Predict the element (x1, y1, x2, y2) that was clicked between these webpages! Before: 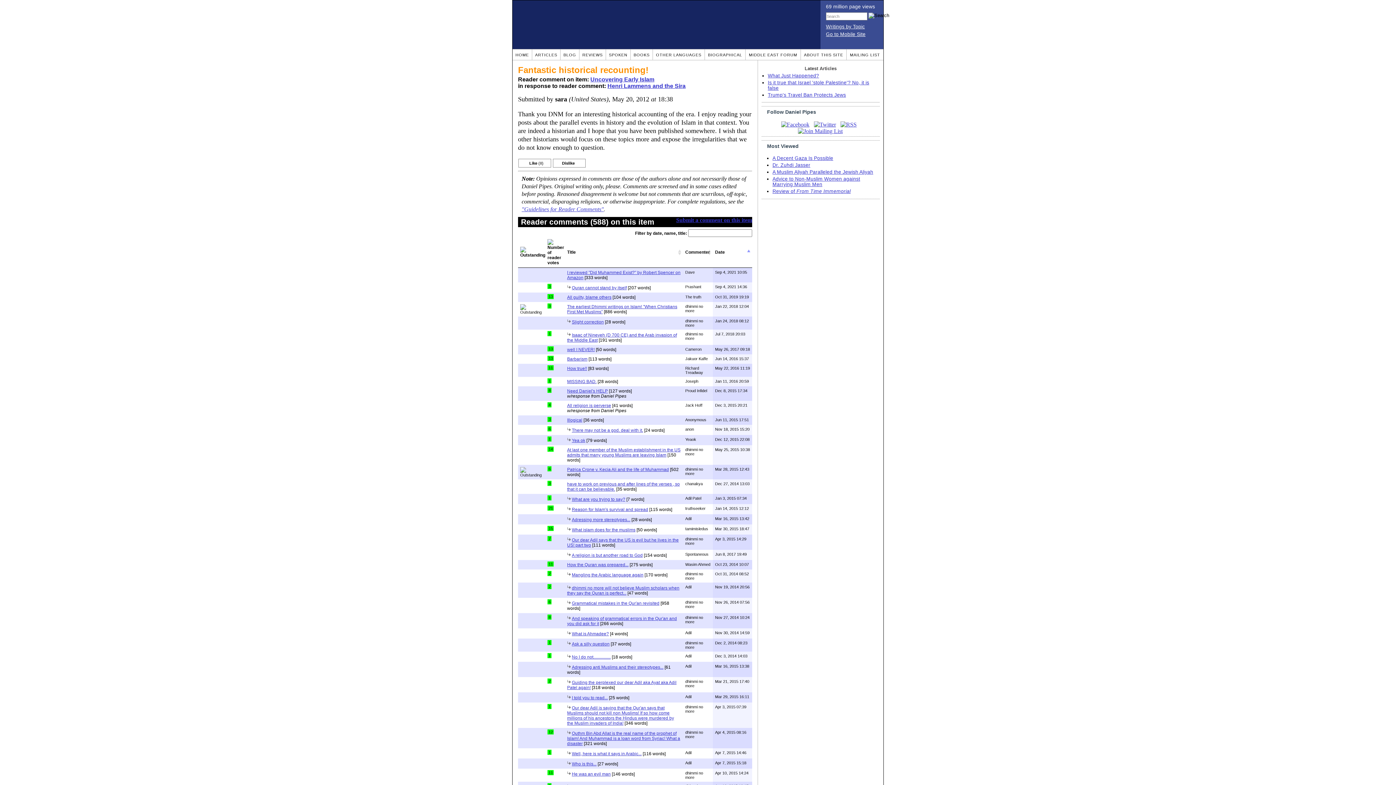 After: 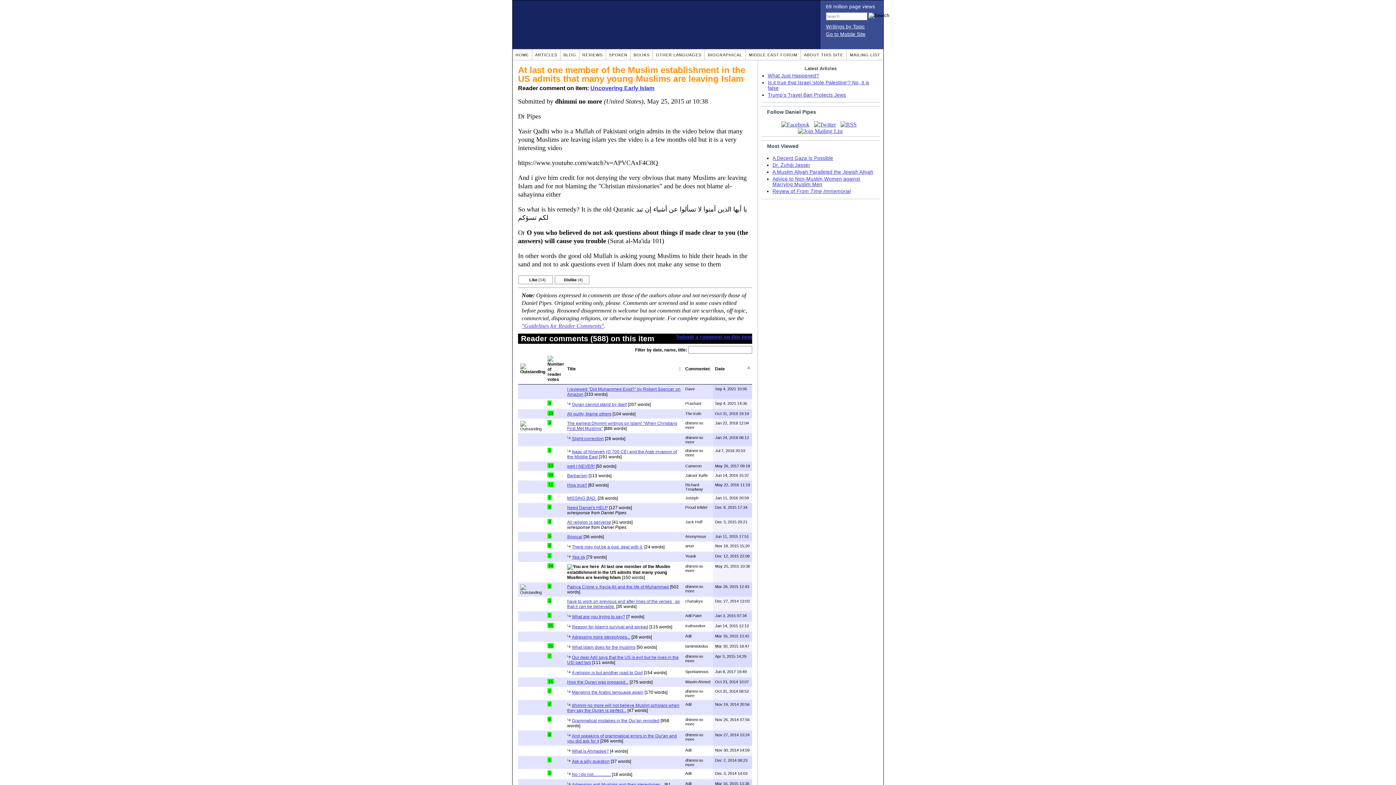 Action: label: At last one member of the Muslim establishment in the US admits that many young Muslims are leaving Islam bbox: (567, 447, 680, 457)